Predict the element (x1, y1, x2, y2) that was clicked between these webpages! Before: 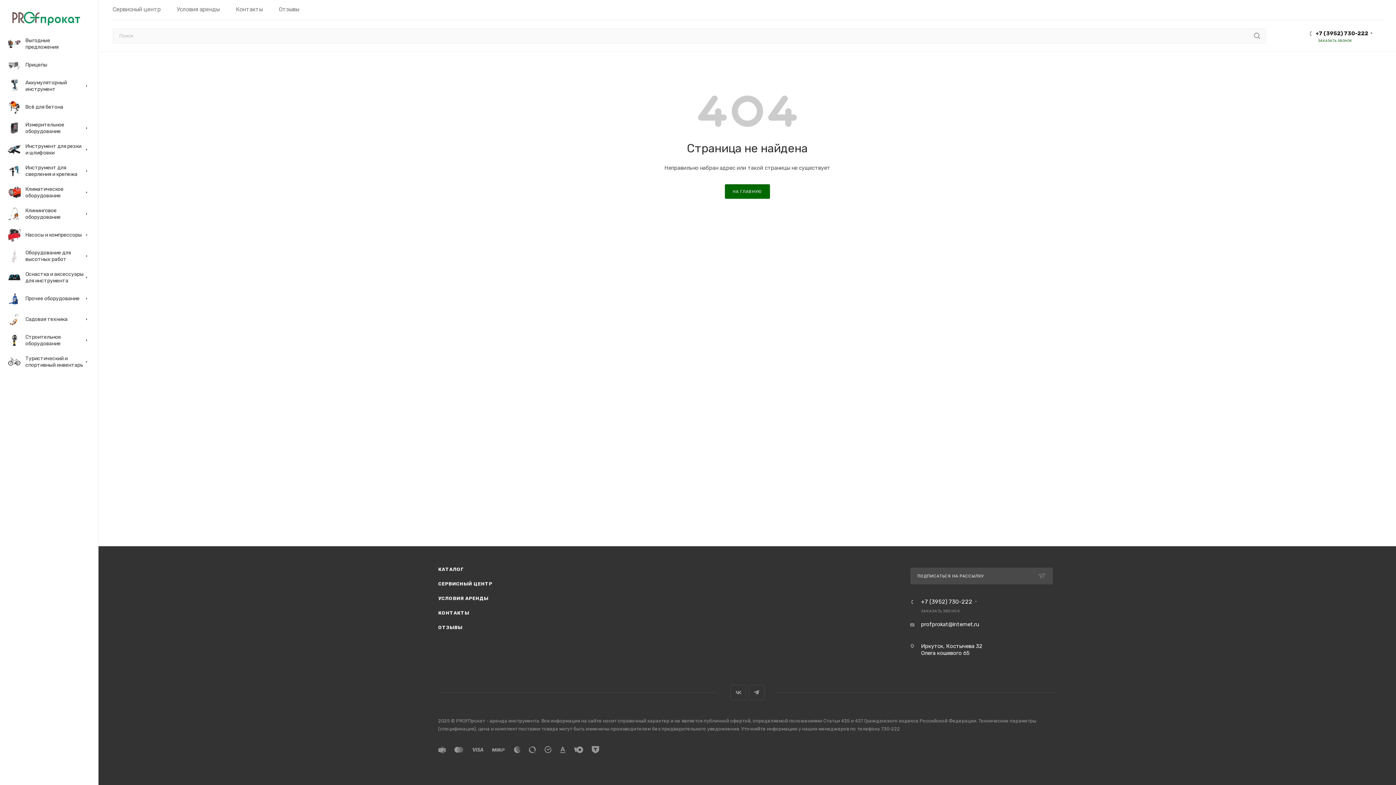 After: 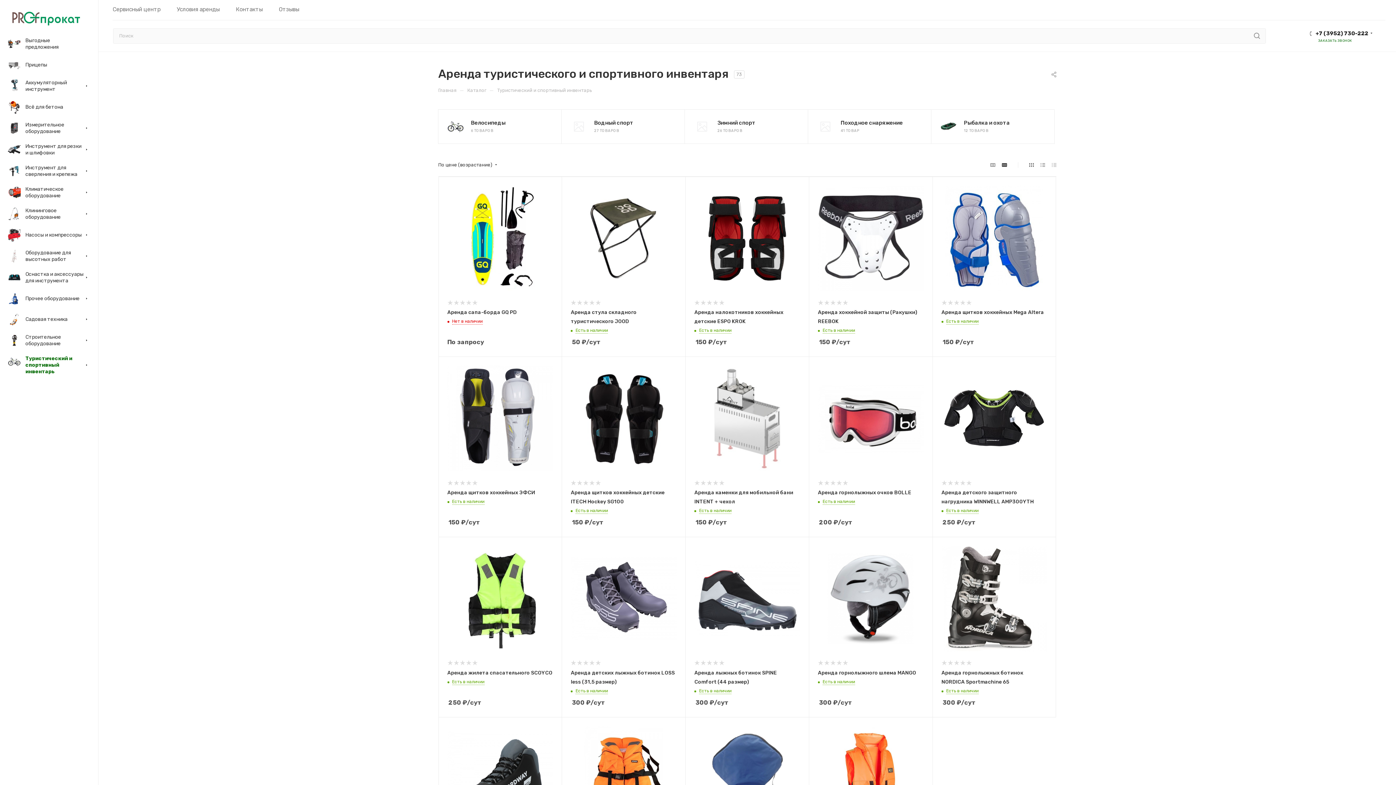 Action: label: 	Туристический и спортивный инвентарь bbox: (2, 351, 98, 373)